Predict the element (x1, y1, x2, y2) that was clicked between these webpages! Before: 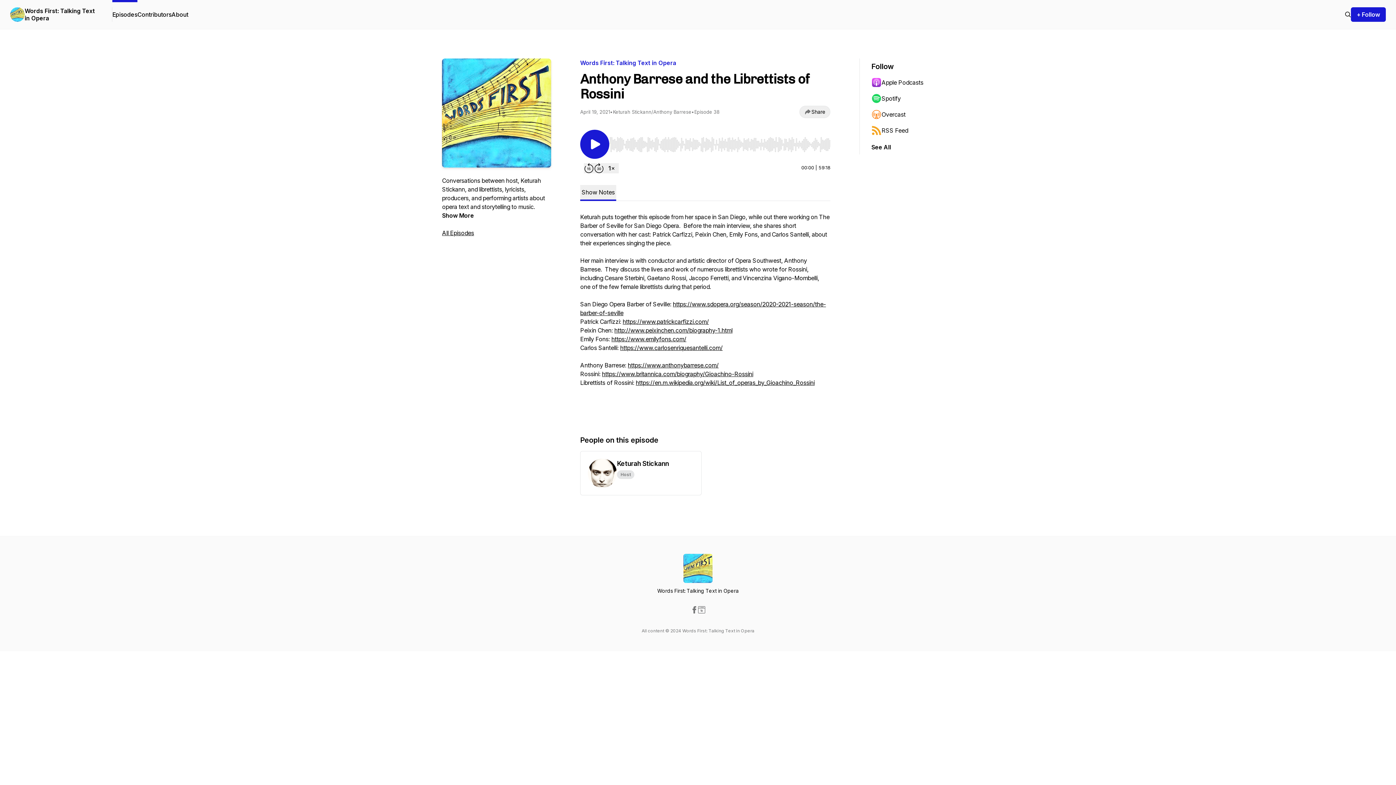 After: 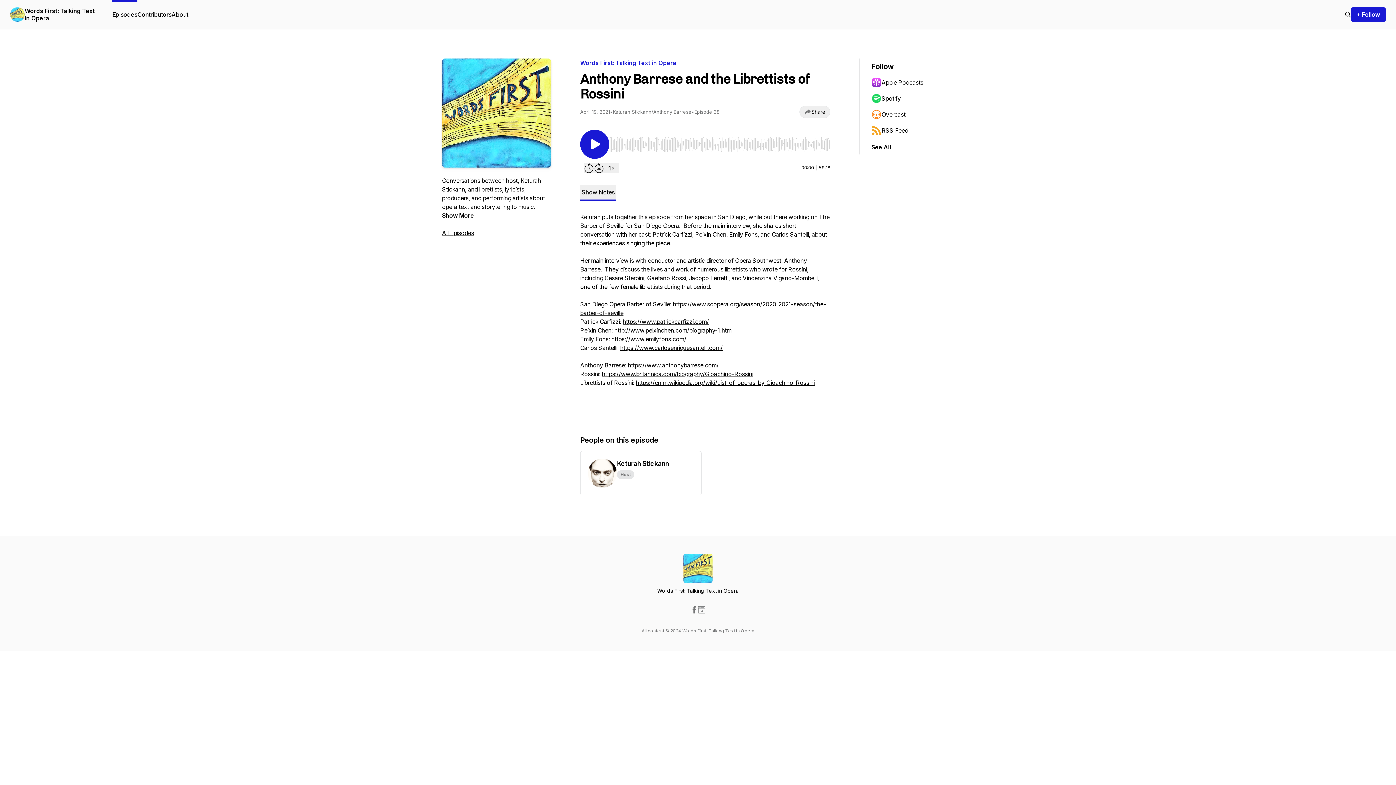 Action: bbox: (698, 606, 705, 613)